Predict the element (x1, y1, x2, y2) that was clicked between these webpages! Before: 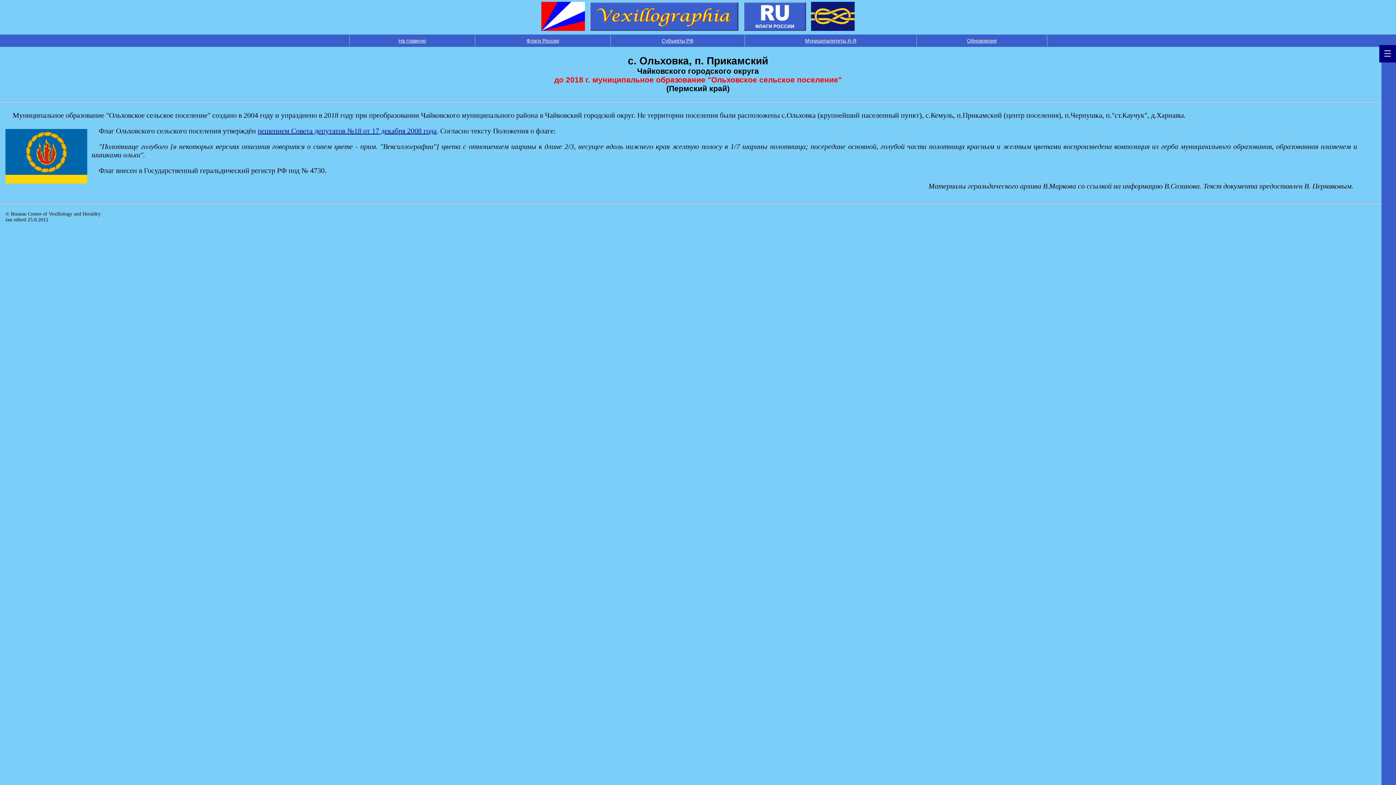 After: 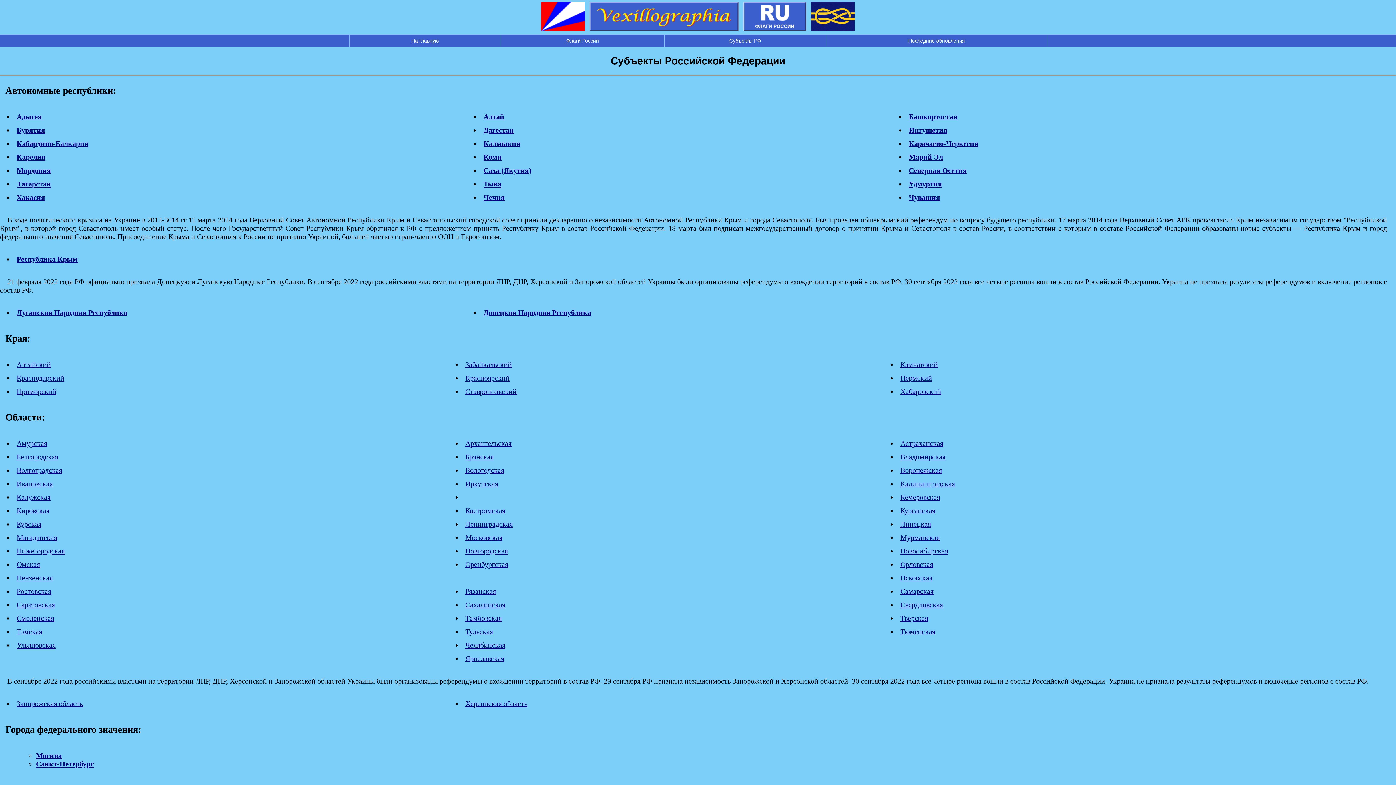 Action: label: Субъекты РФ bbox: (610, 34, 744, 46)